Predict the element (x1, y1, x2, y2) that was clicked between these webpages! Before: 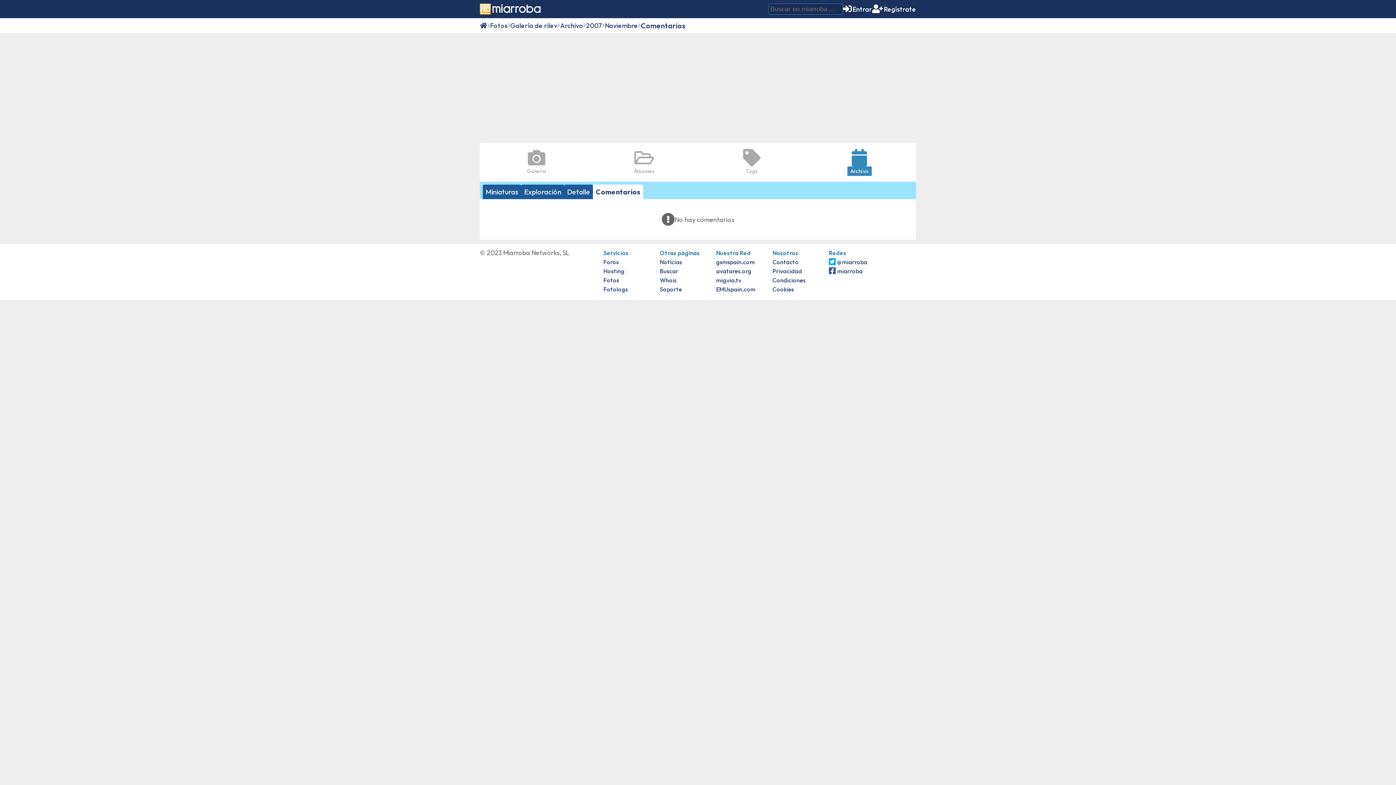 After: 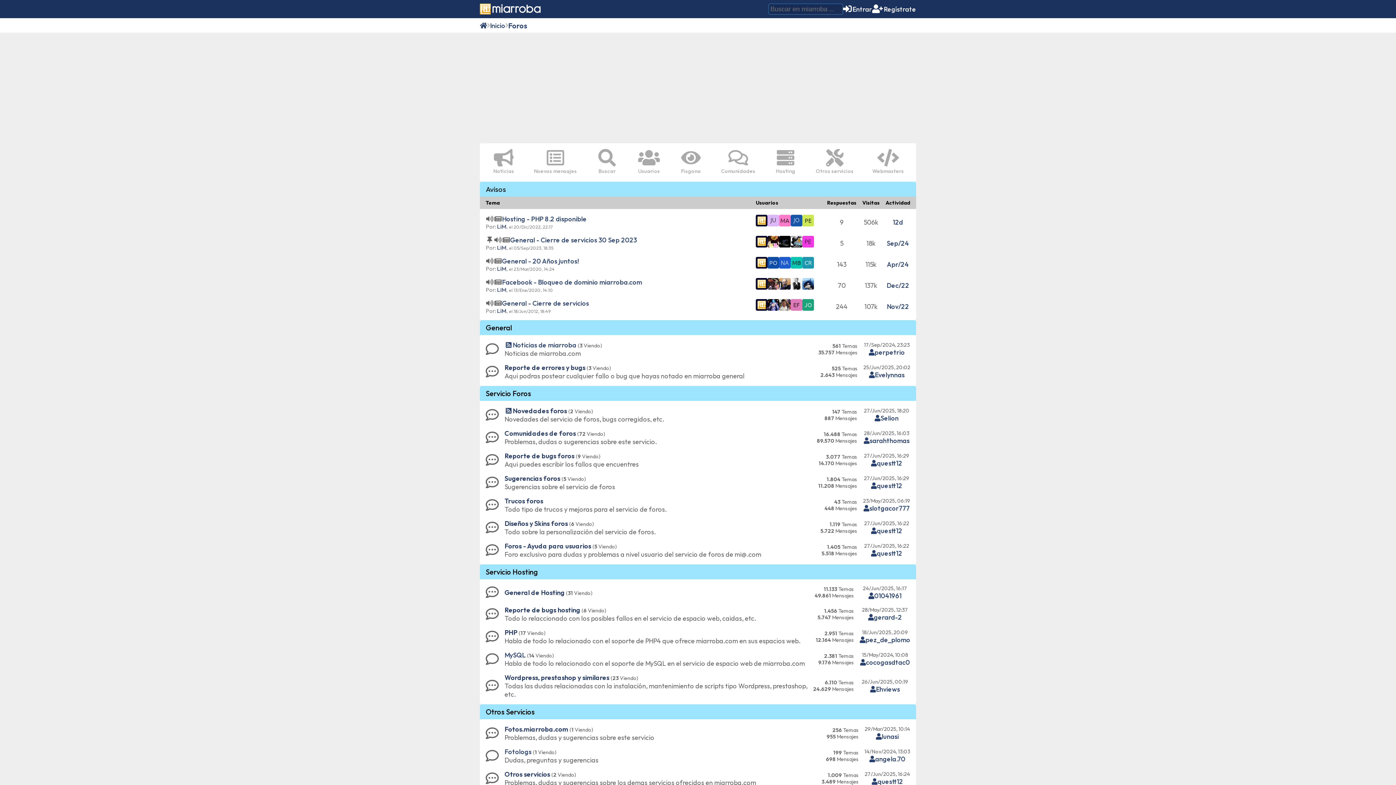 Action: bbox: (660, 285, 682, 293) label: Soporte